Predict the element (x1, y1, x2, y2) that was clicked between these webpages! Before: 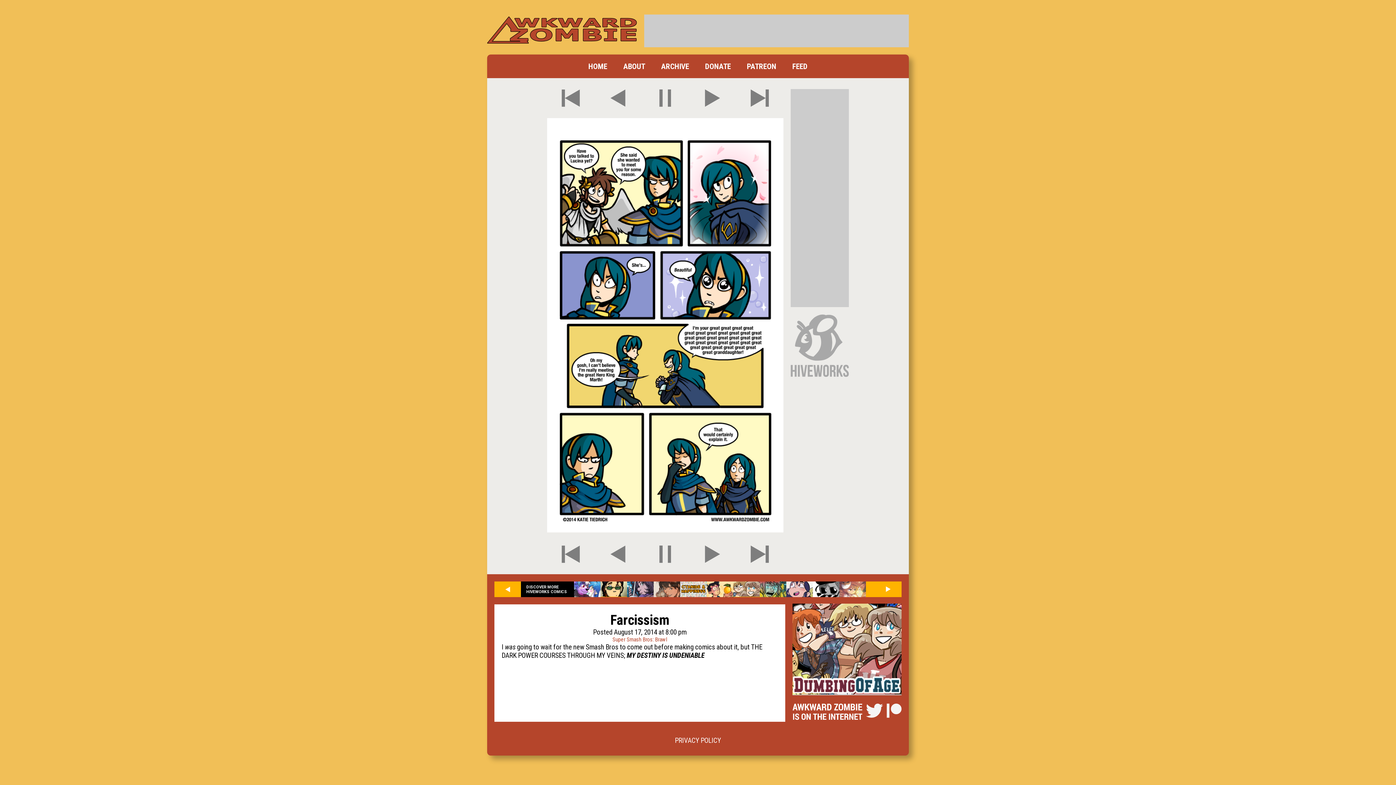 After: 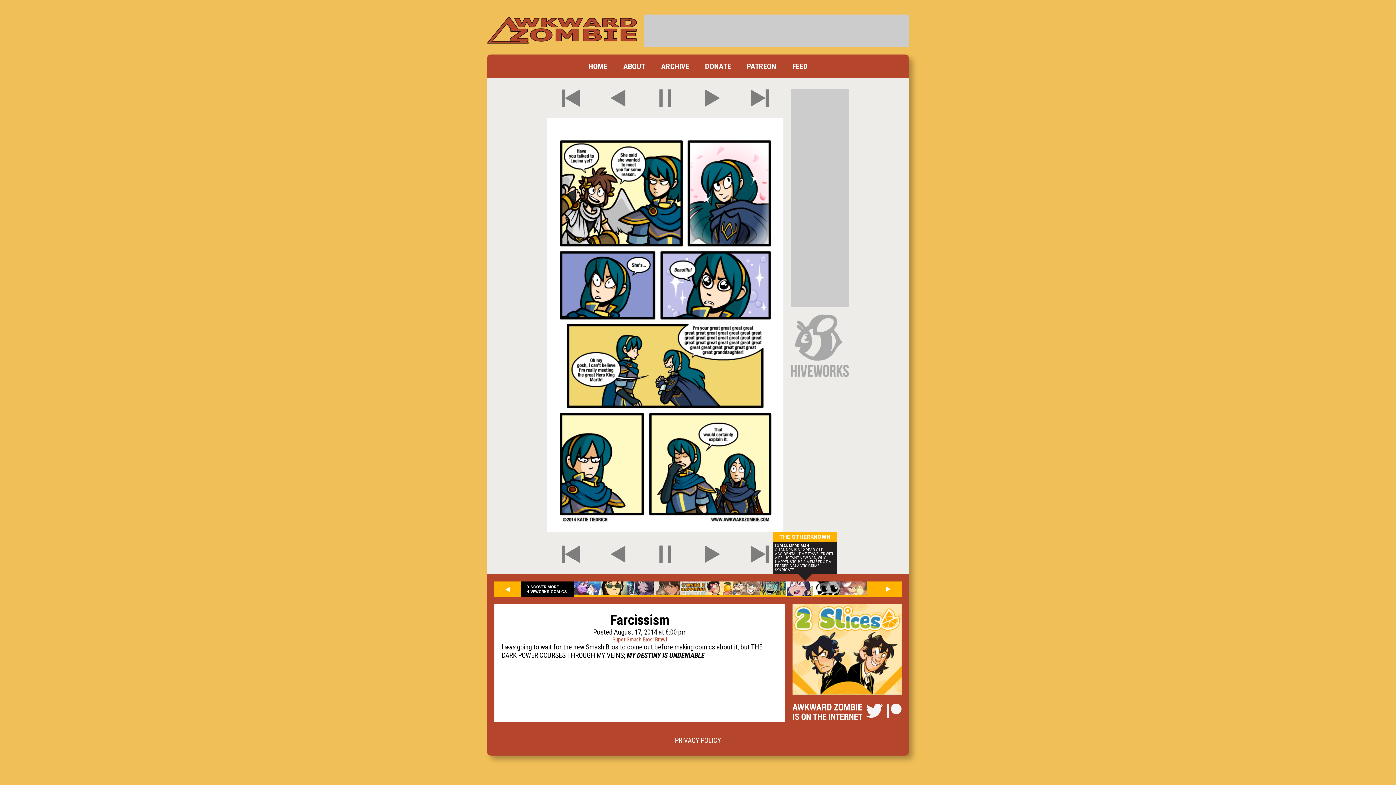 Action: bbox: (786, 590, 813, 599)